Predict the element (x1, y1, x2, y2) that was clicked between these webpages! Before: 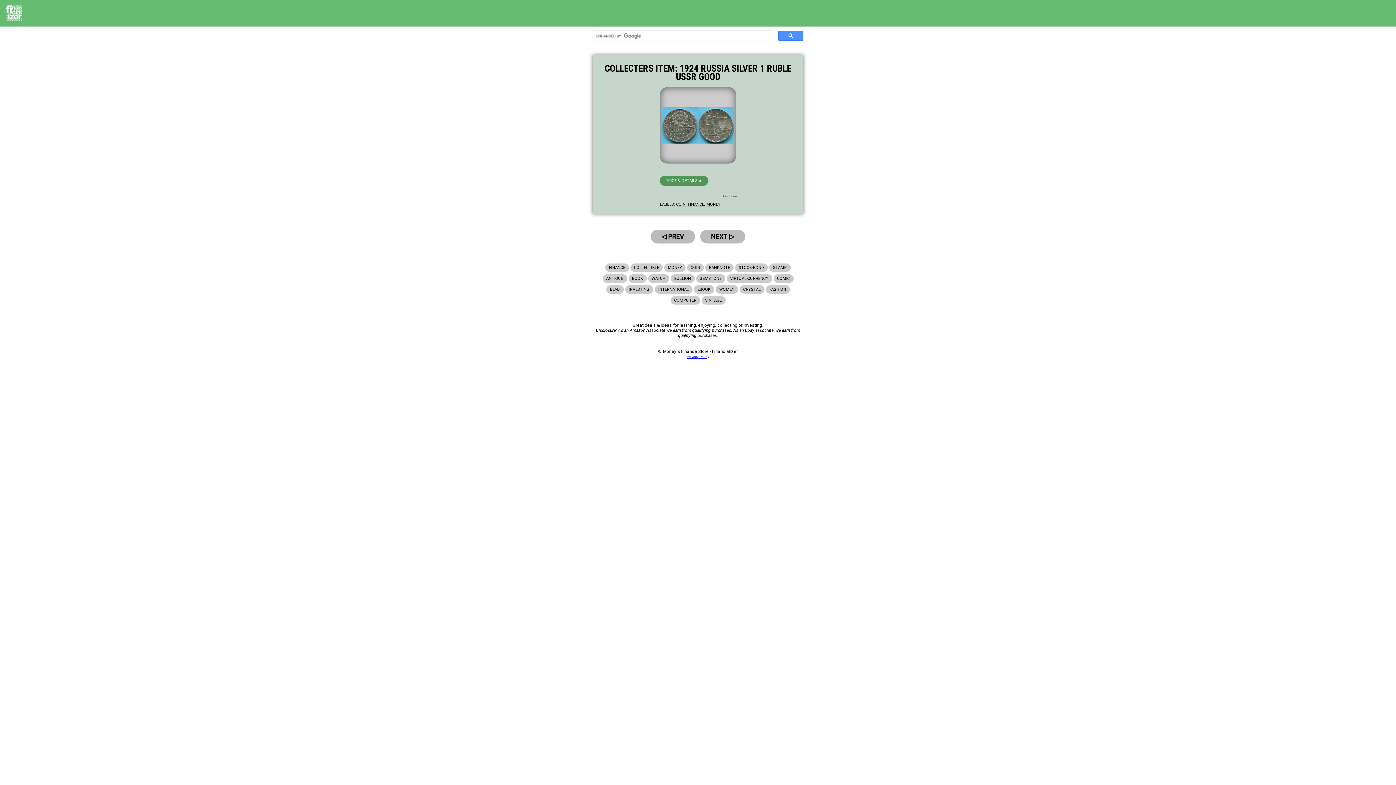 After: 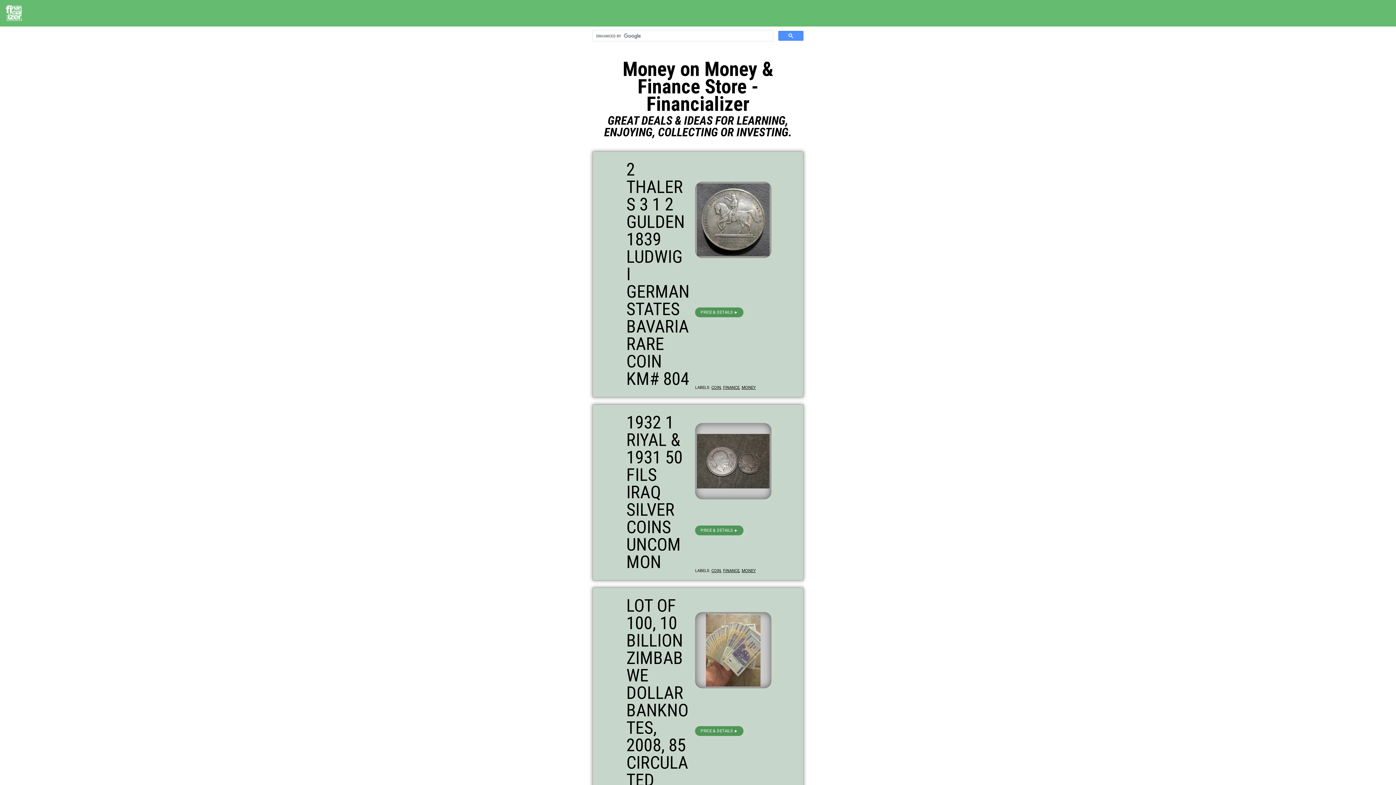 Action: label: MONEY bbox: (664, 263, 685, 272)